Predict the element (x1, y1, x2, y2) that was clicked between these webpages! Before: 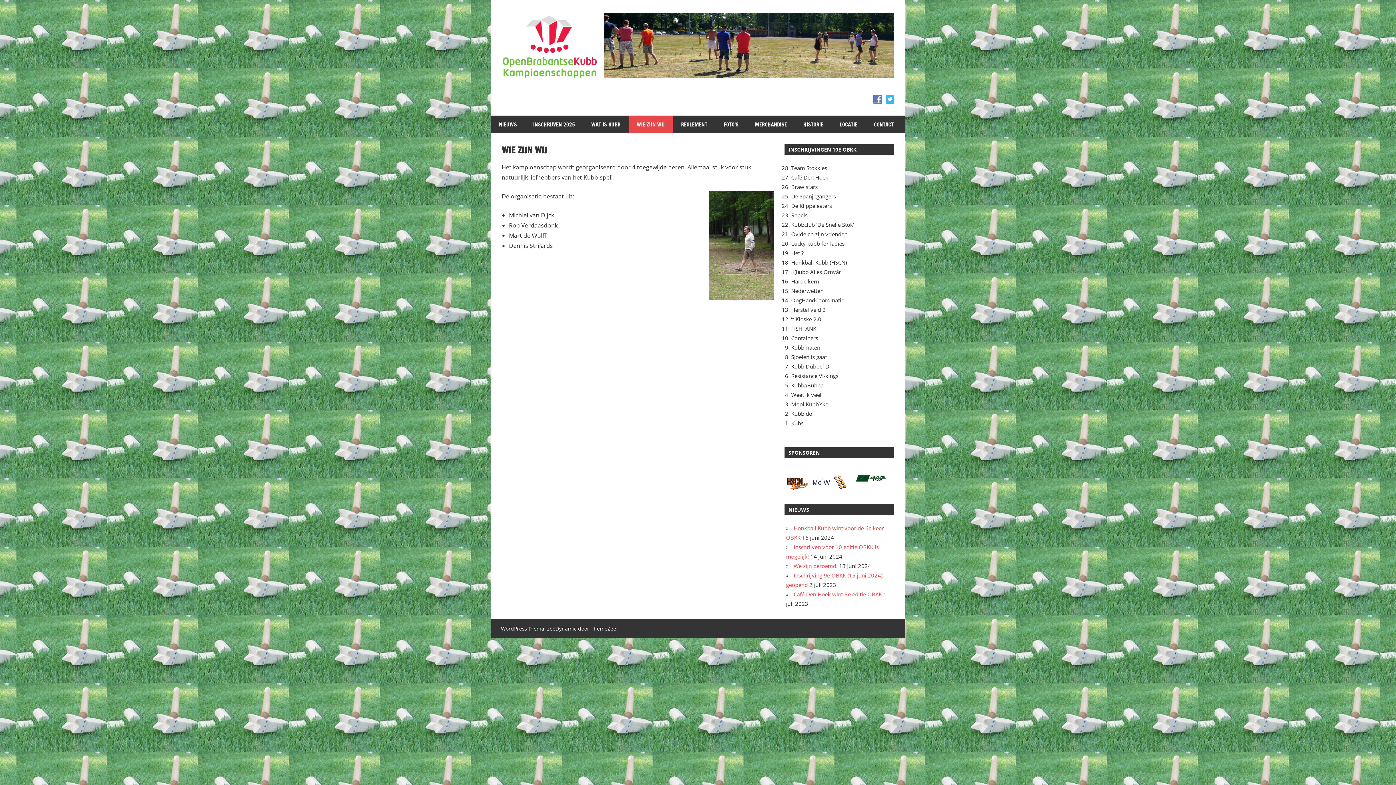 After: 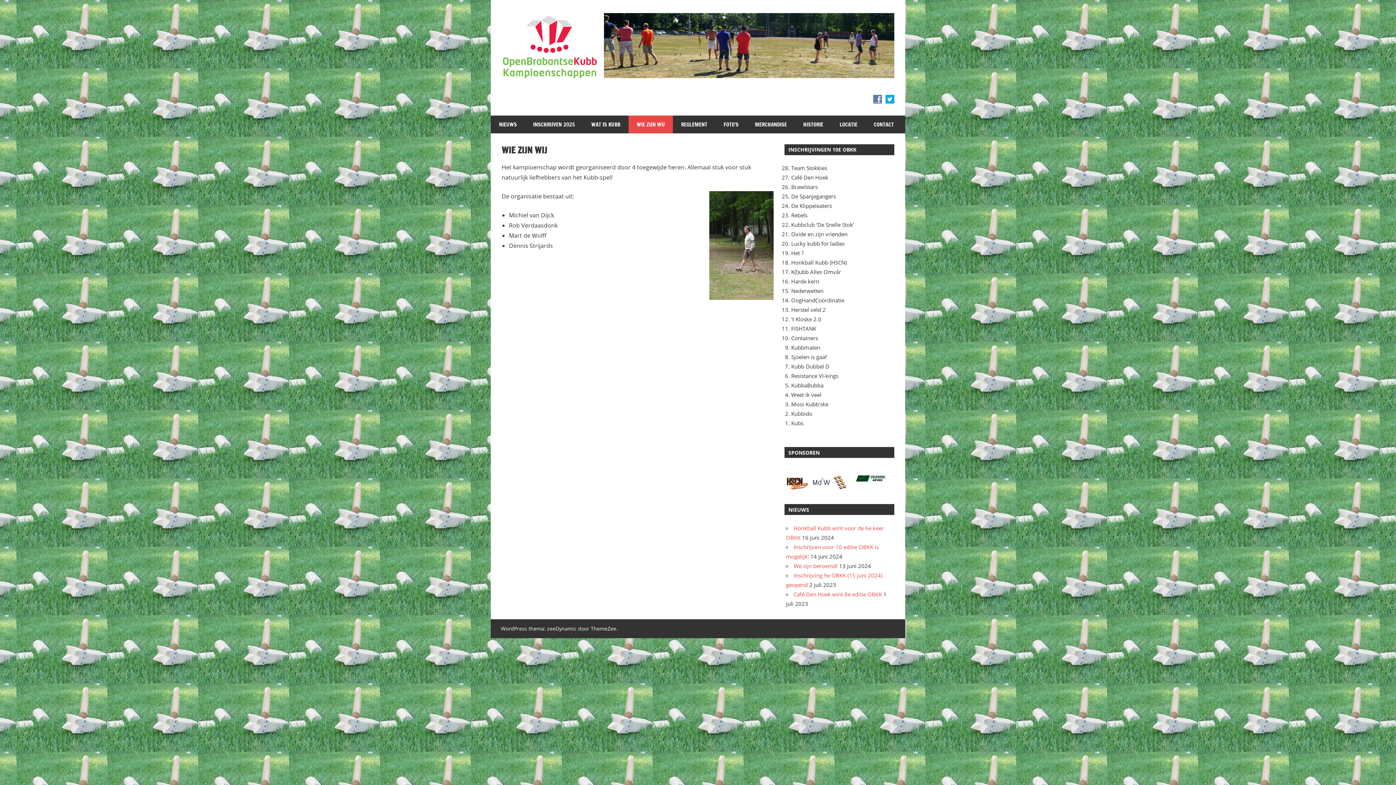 Action: bbox: (882, 95, 894, 102)